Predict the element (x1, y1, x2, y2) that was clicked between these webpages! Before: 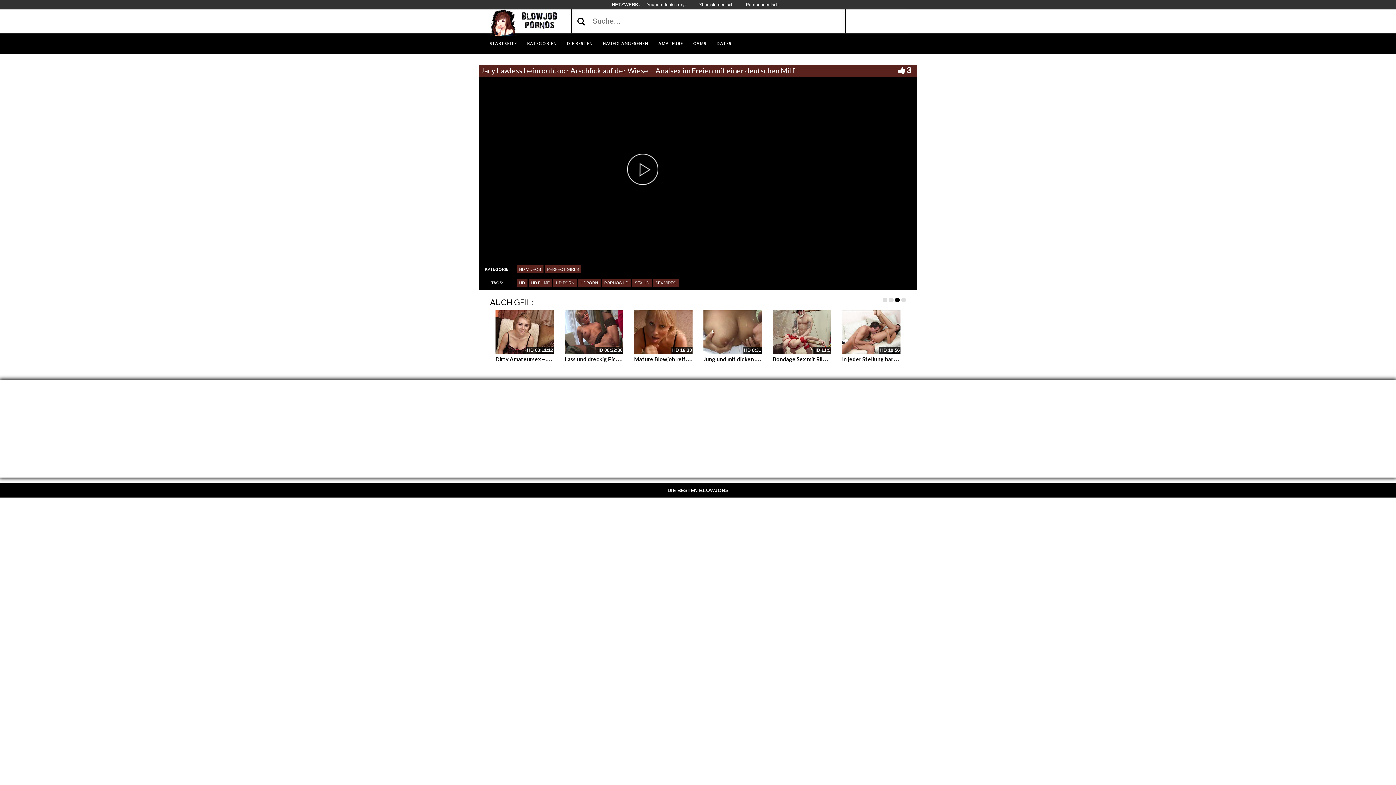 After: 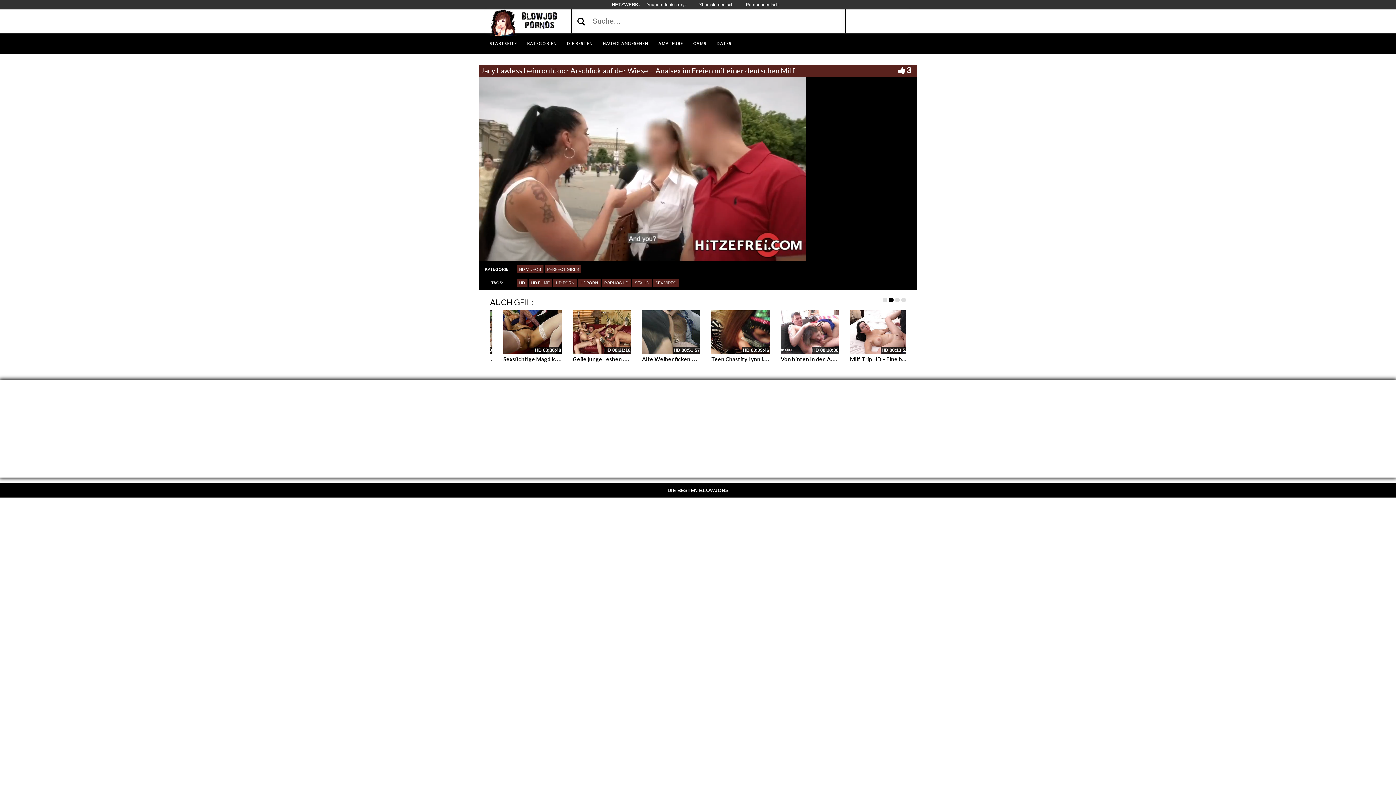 Action: bbox: (627, 153, 658, 185) label: Play Video